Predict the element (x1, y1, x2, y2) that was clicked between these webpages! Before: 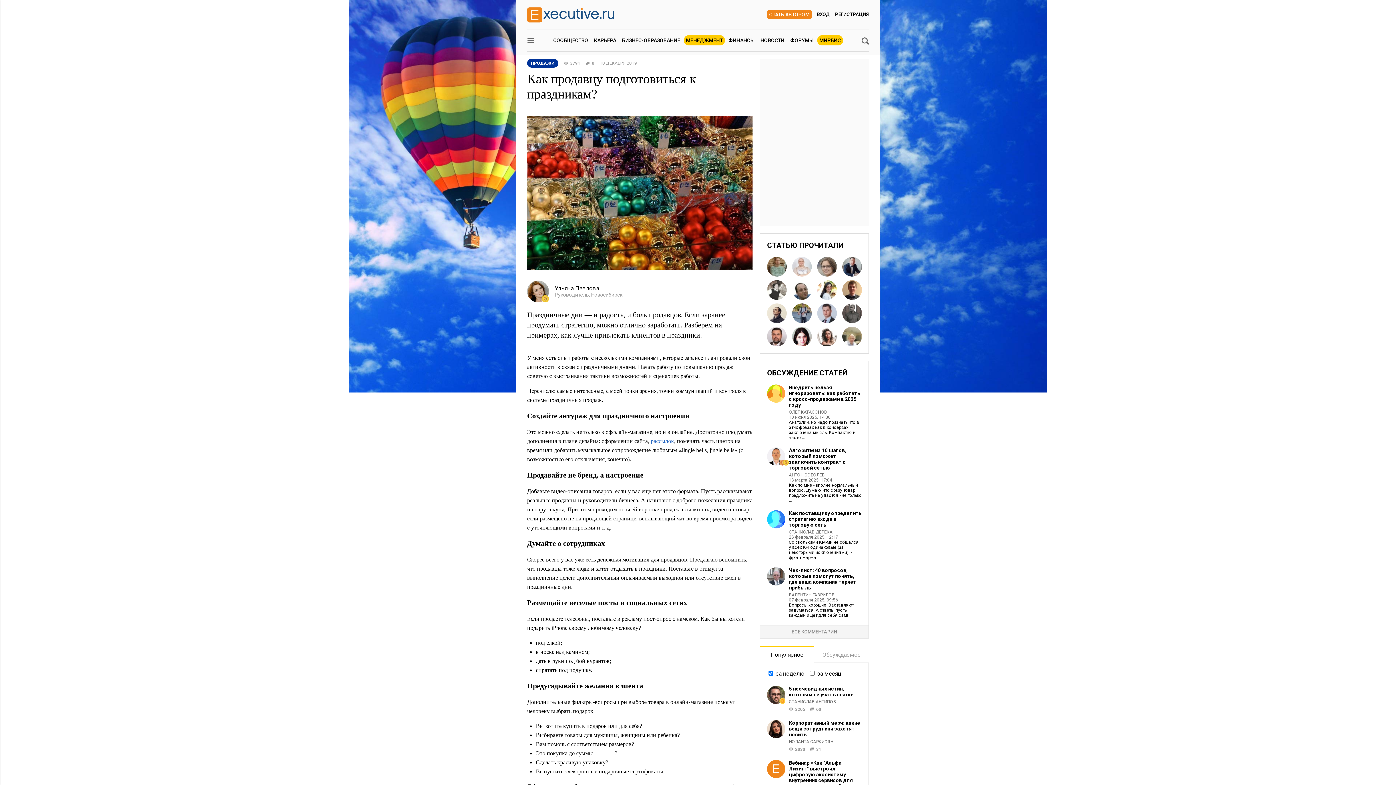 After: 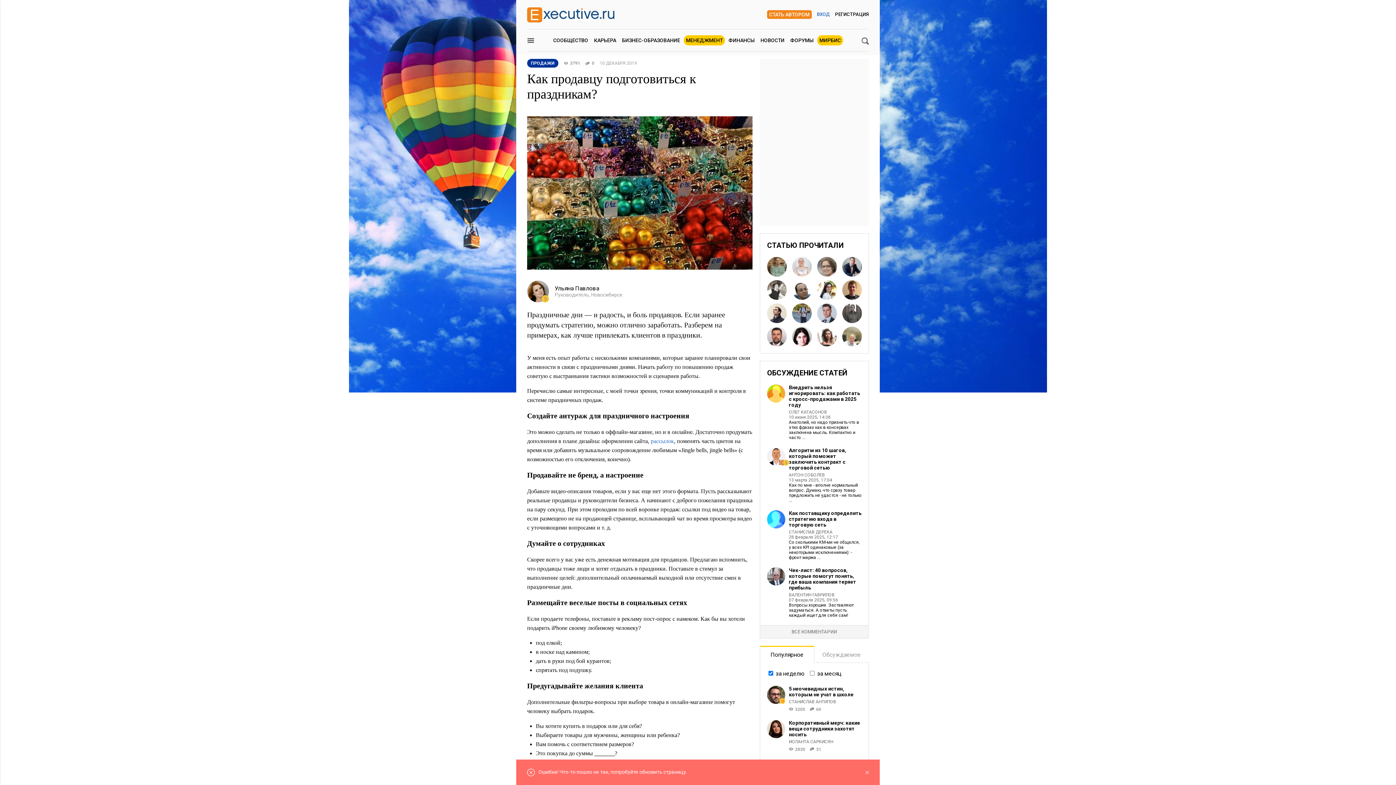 Action: label: ВХОД bbox: (817, 10, 830, 18)